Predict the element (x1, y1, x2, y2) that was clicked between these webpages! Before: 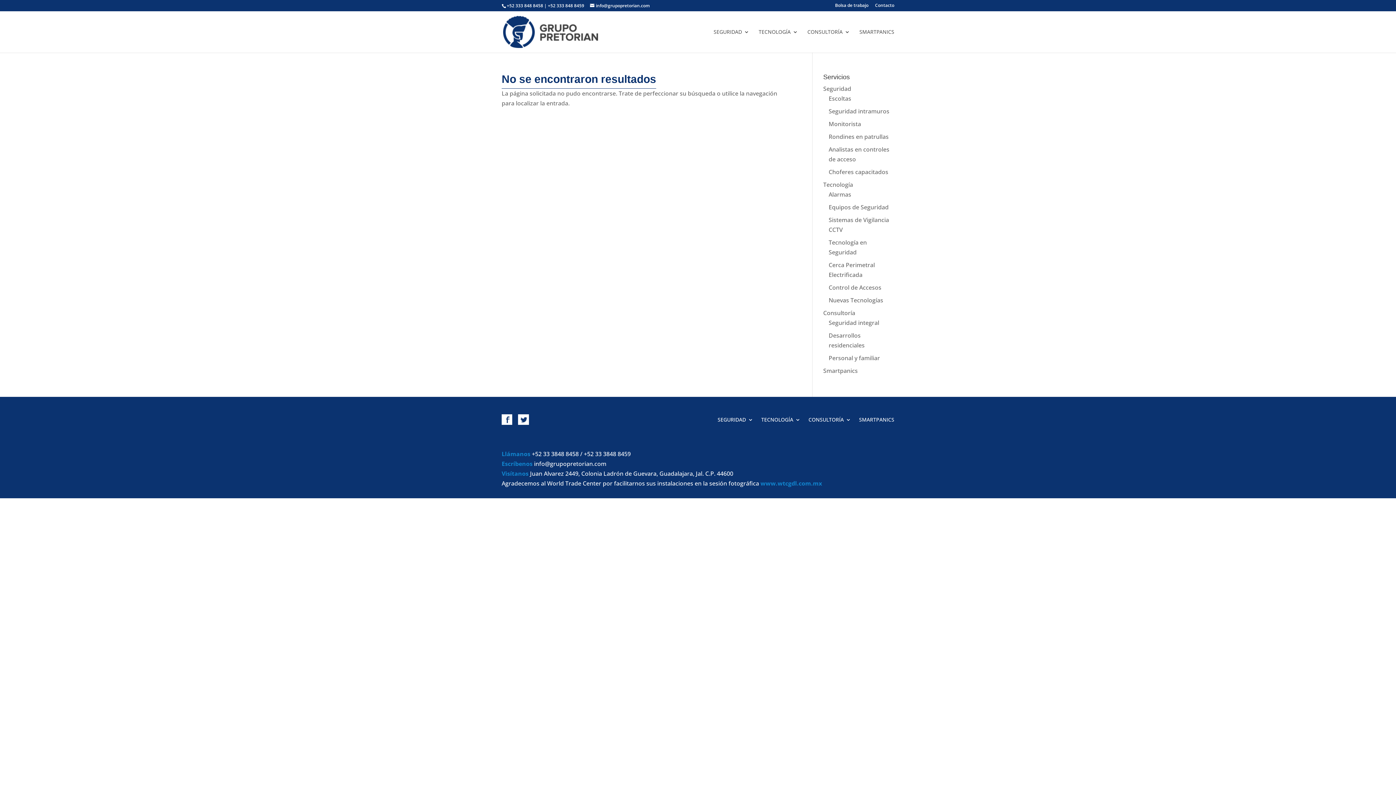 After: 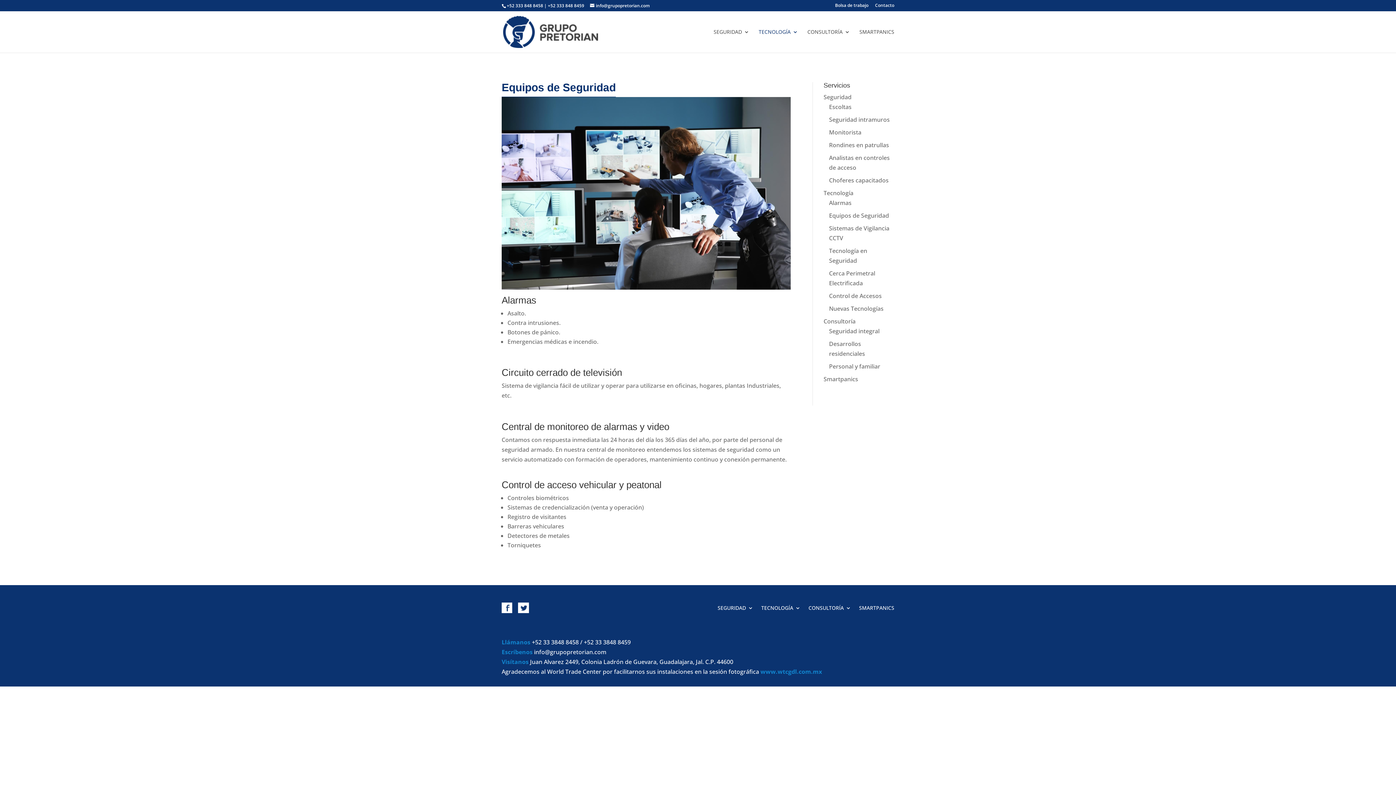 Action: bbox: (828, 203, 888, 211) label: Equipos de Seguridad